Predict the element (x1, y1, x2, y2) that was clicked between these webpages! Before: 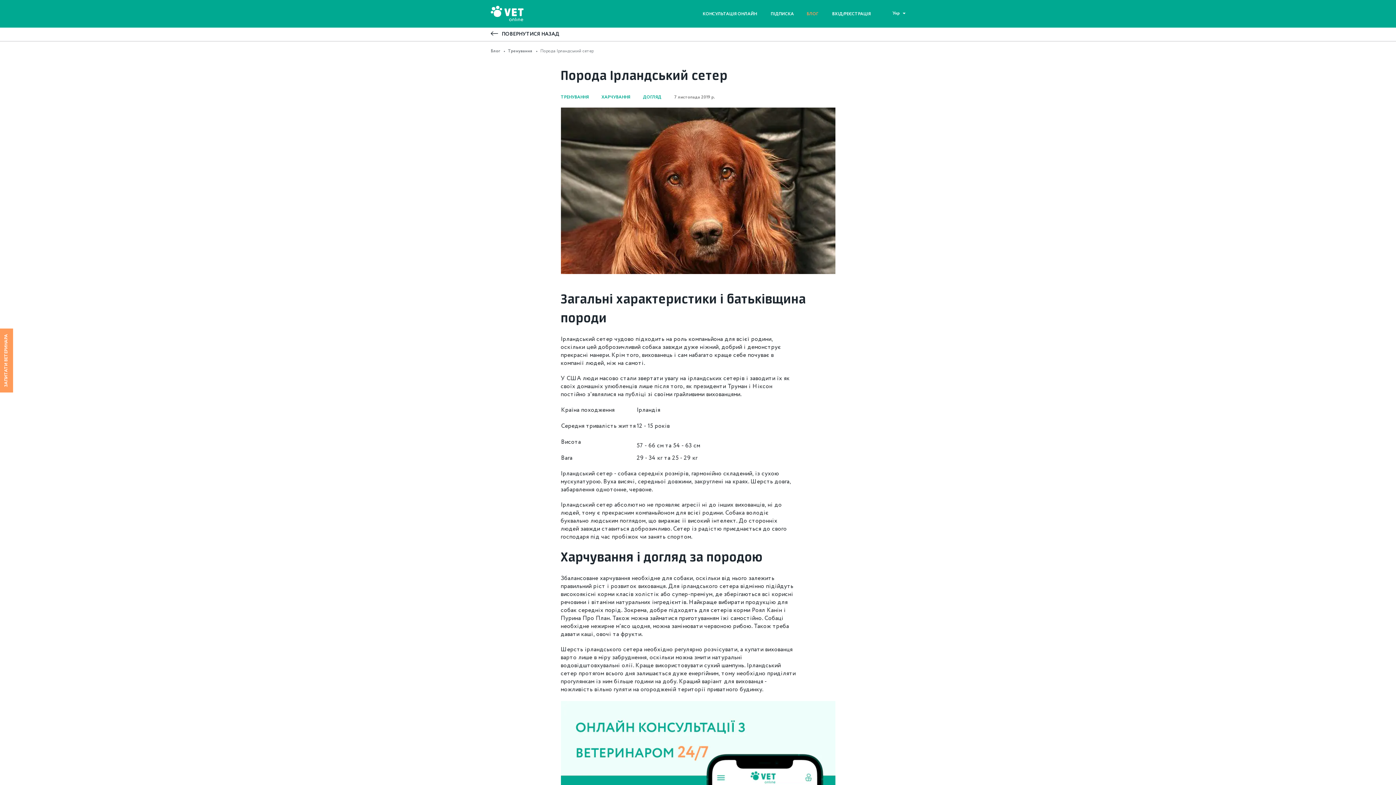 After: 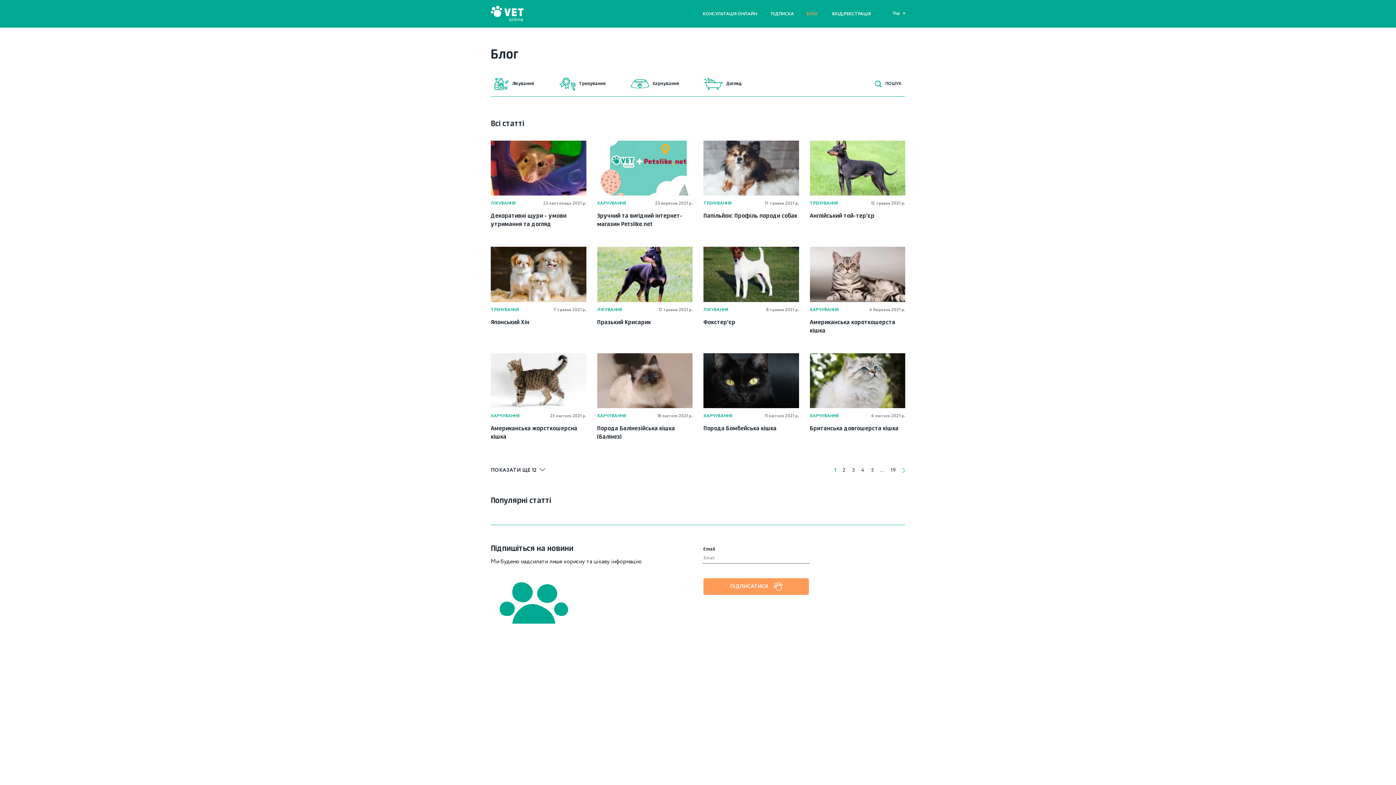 Action: label: Блог  bbox: (490, 49, 501, 53)